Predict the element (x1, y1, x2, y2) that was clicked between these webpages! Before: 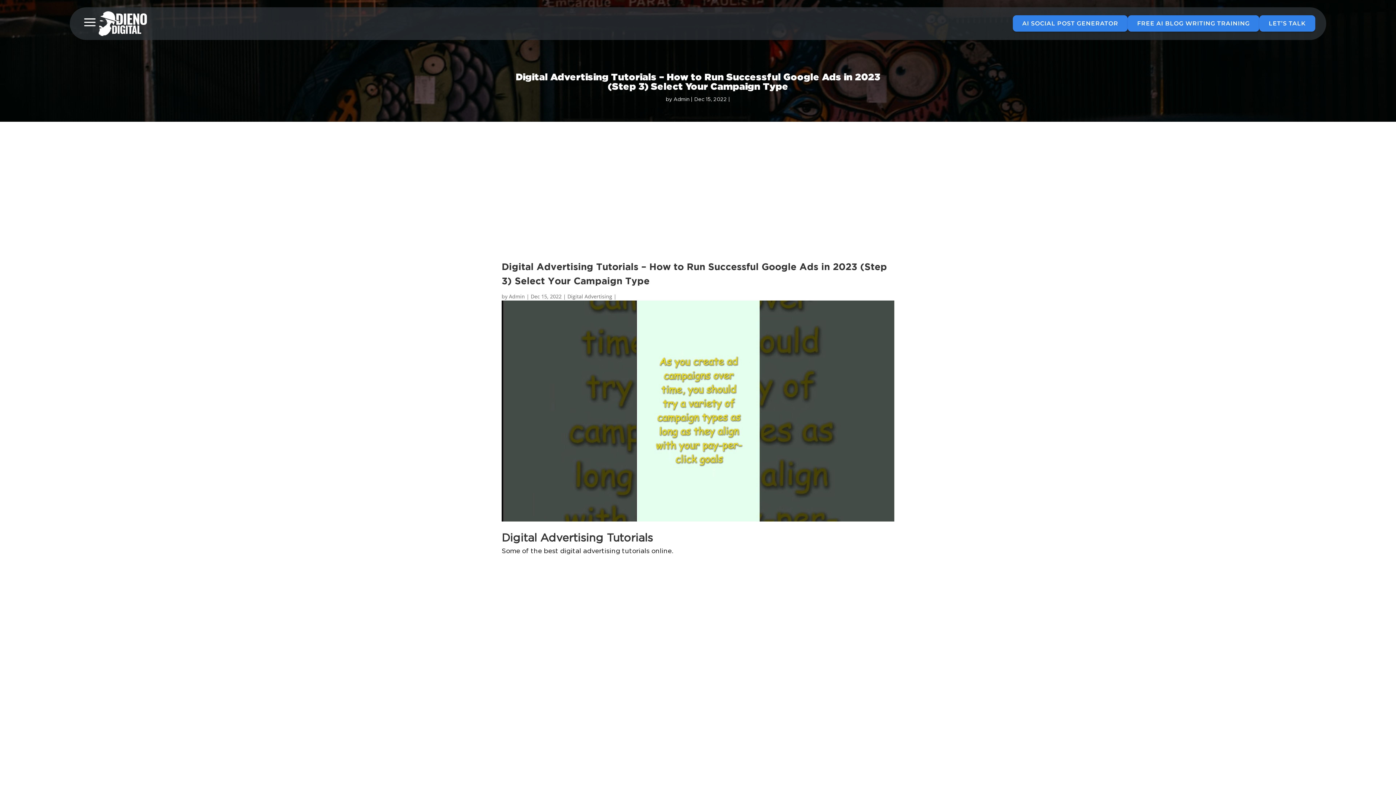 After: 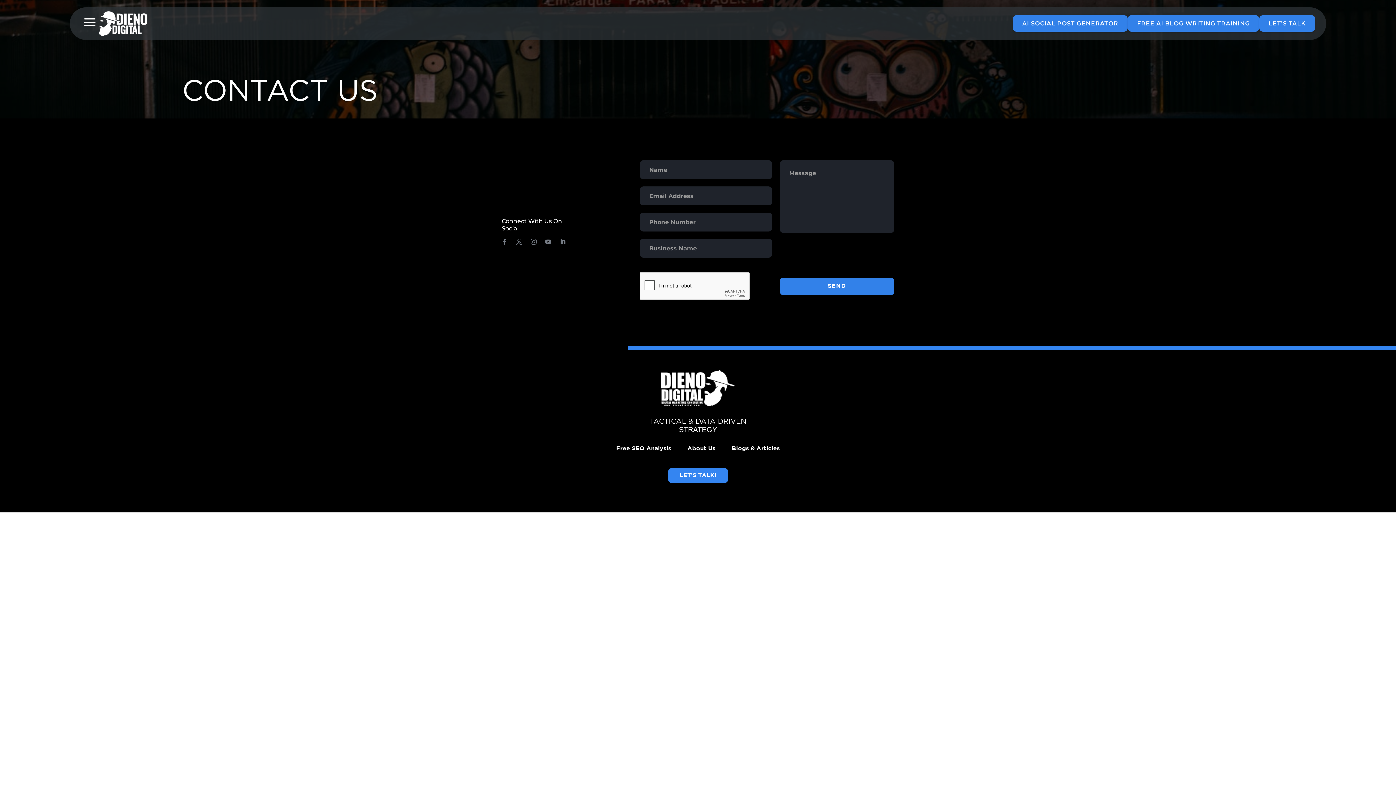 Action: label: LET’S TALK bbox: (1259, 15, 1315, 31)